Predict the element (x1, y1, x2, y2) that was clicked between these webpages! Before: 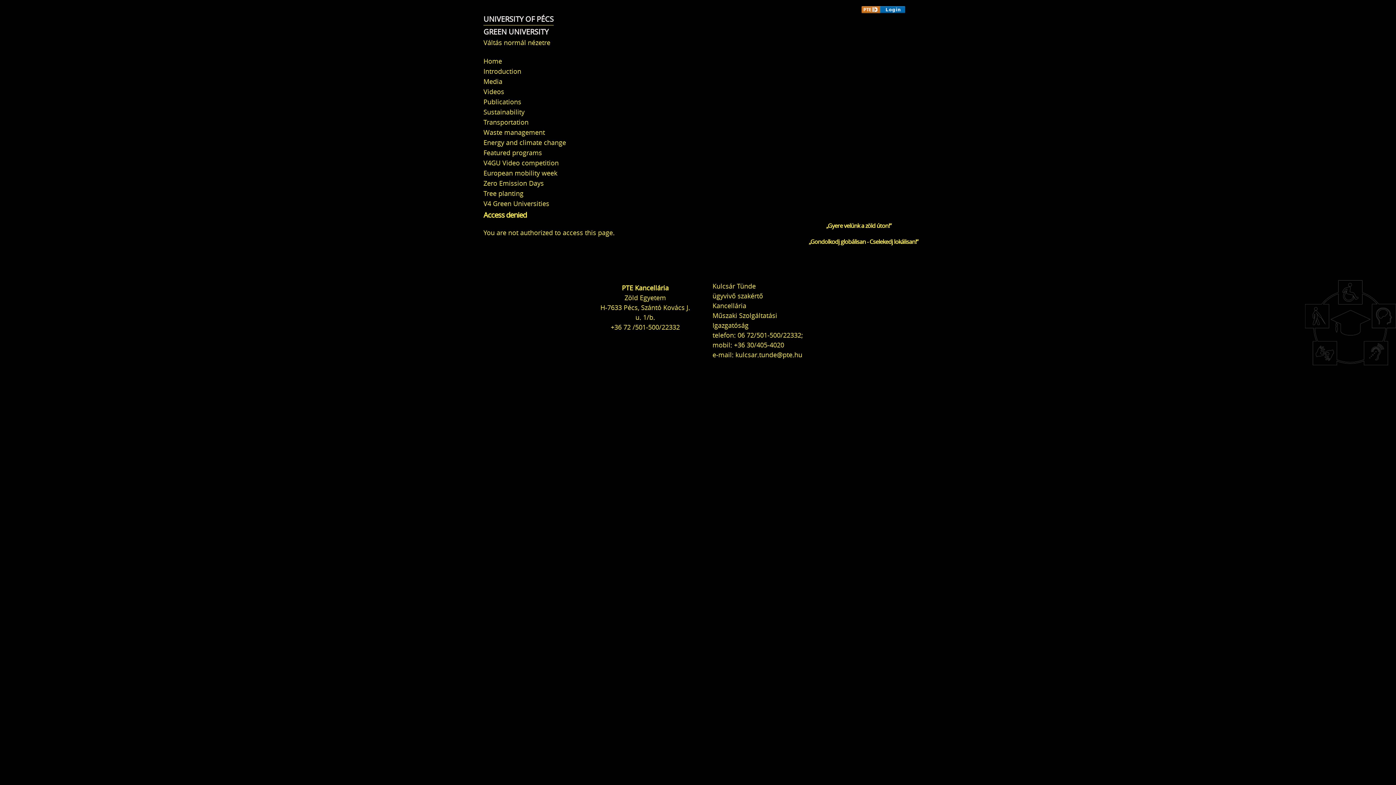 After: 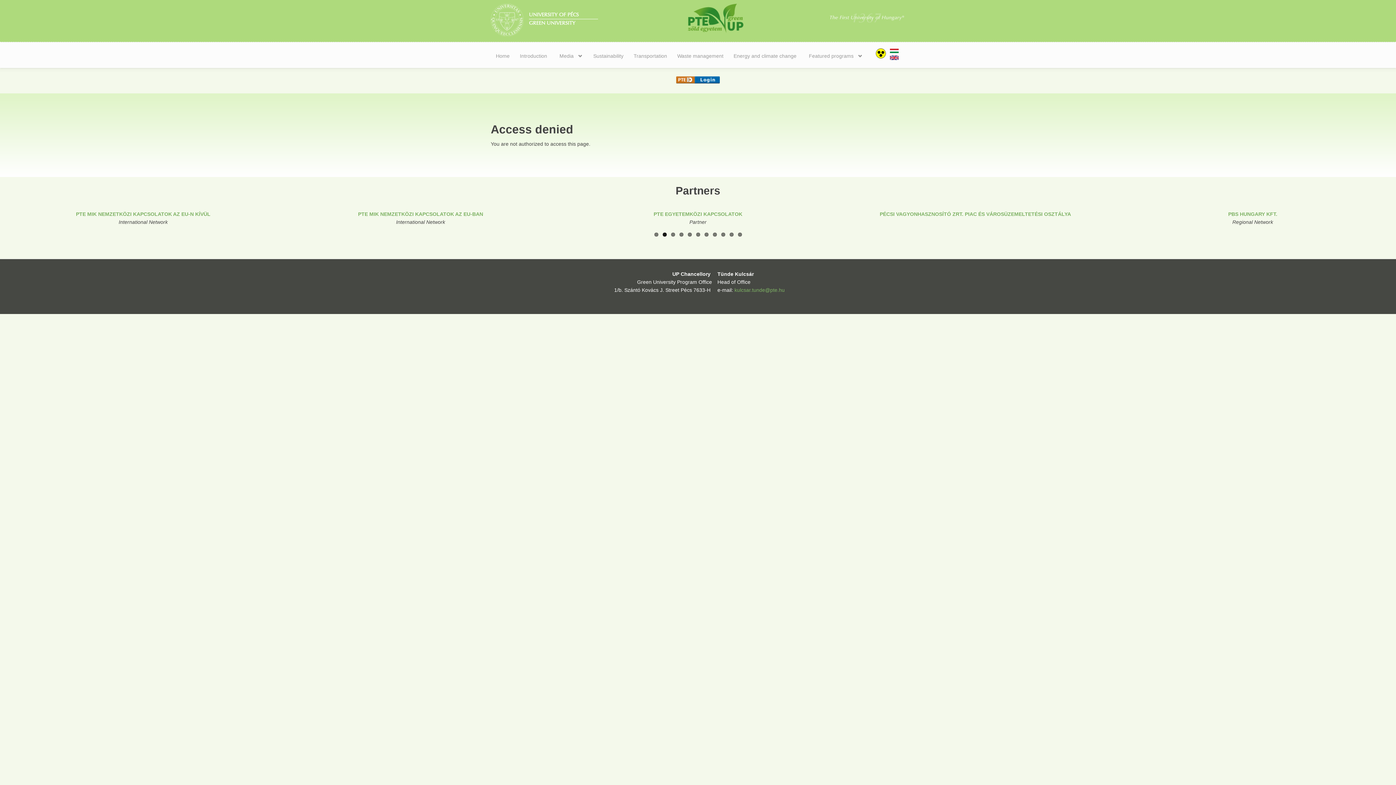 Action: label: Váltás normál nézetre bbox: (483, 38, 550, 46)